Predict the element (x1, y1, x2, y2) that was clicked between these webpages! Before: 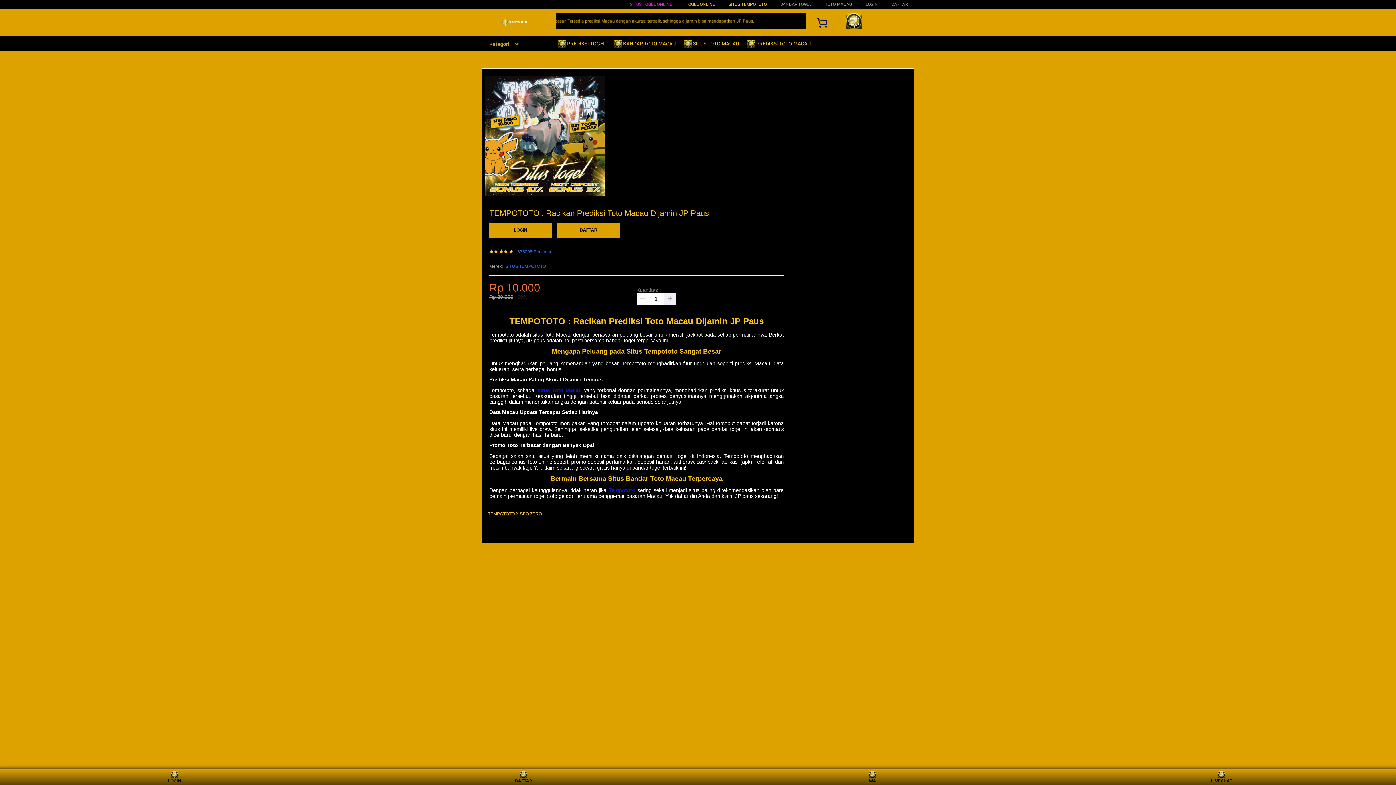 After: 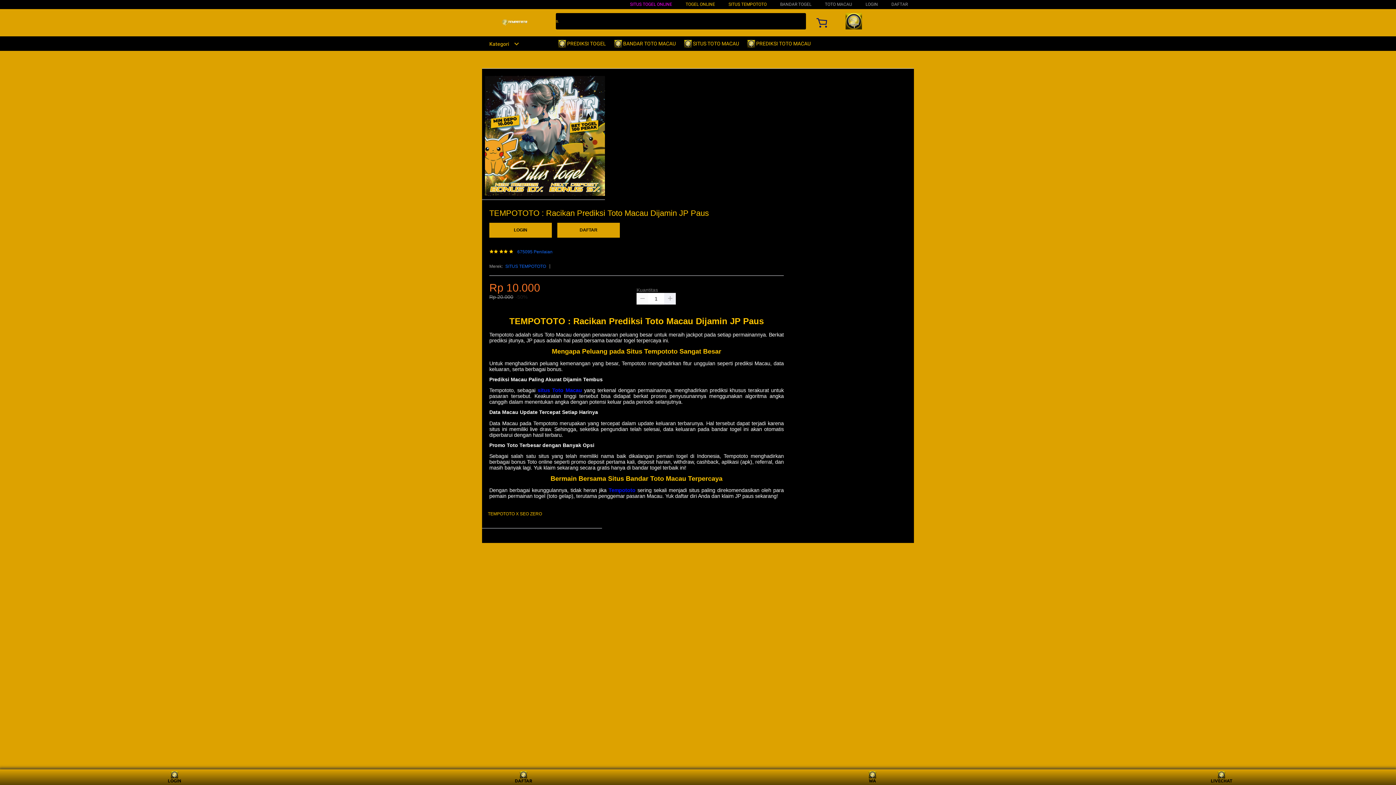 Action: bbox: (636, 293, 648, 304)